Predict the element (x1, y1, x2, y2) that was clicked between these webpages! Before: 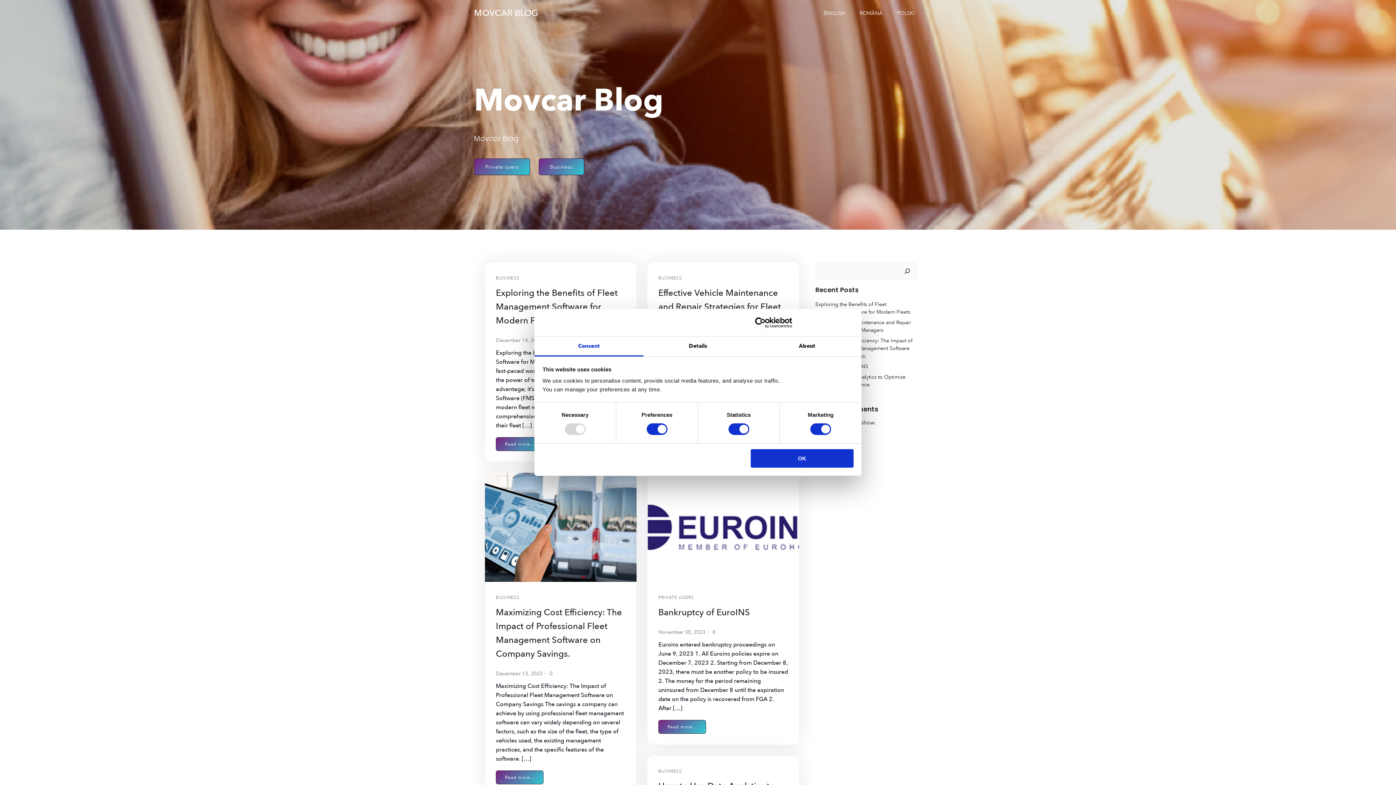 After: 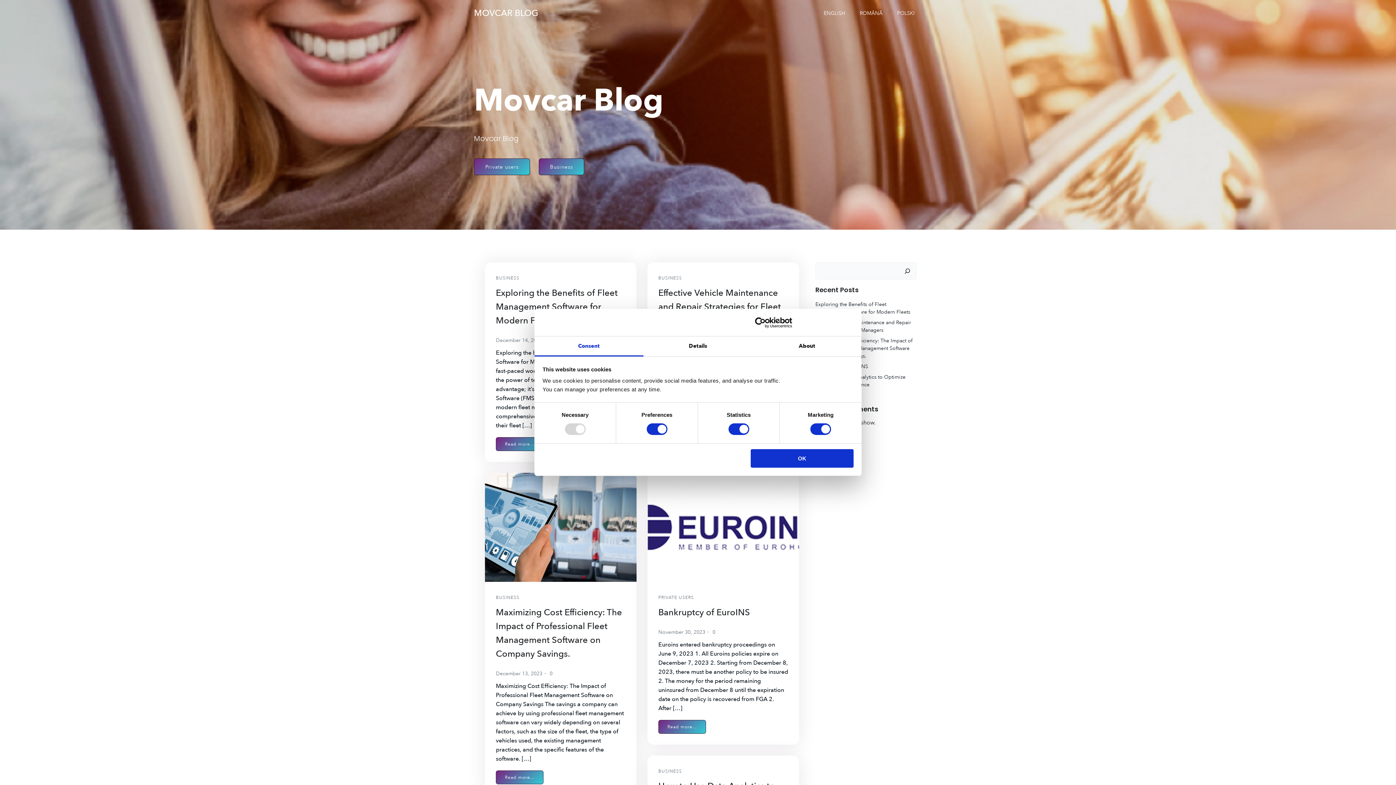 Action: label: MOVCAR BLOG bbox: (474, 6, 538, 19)